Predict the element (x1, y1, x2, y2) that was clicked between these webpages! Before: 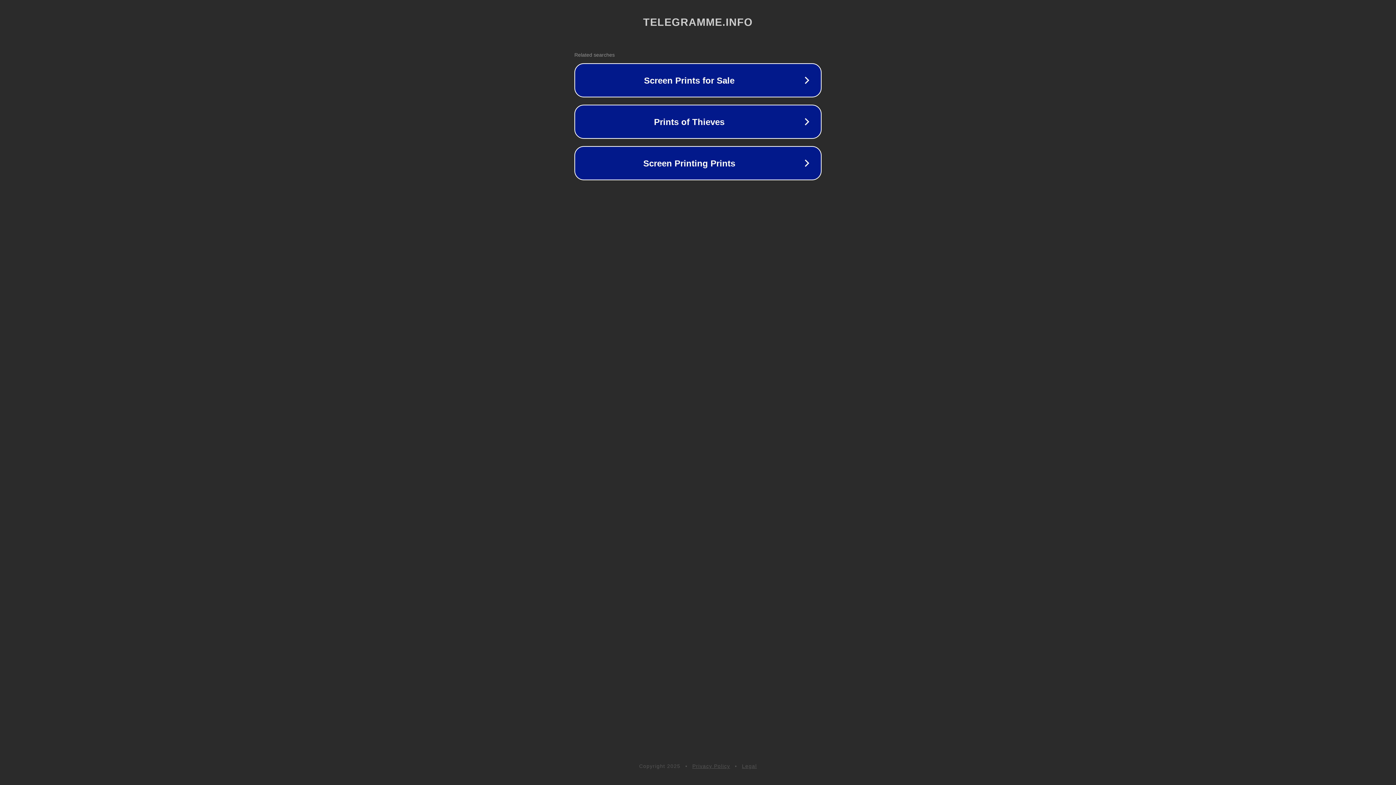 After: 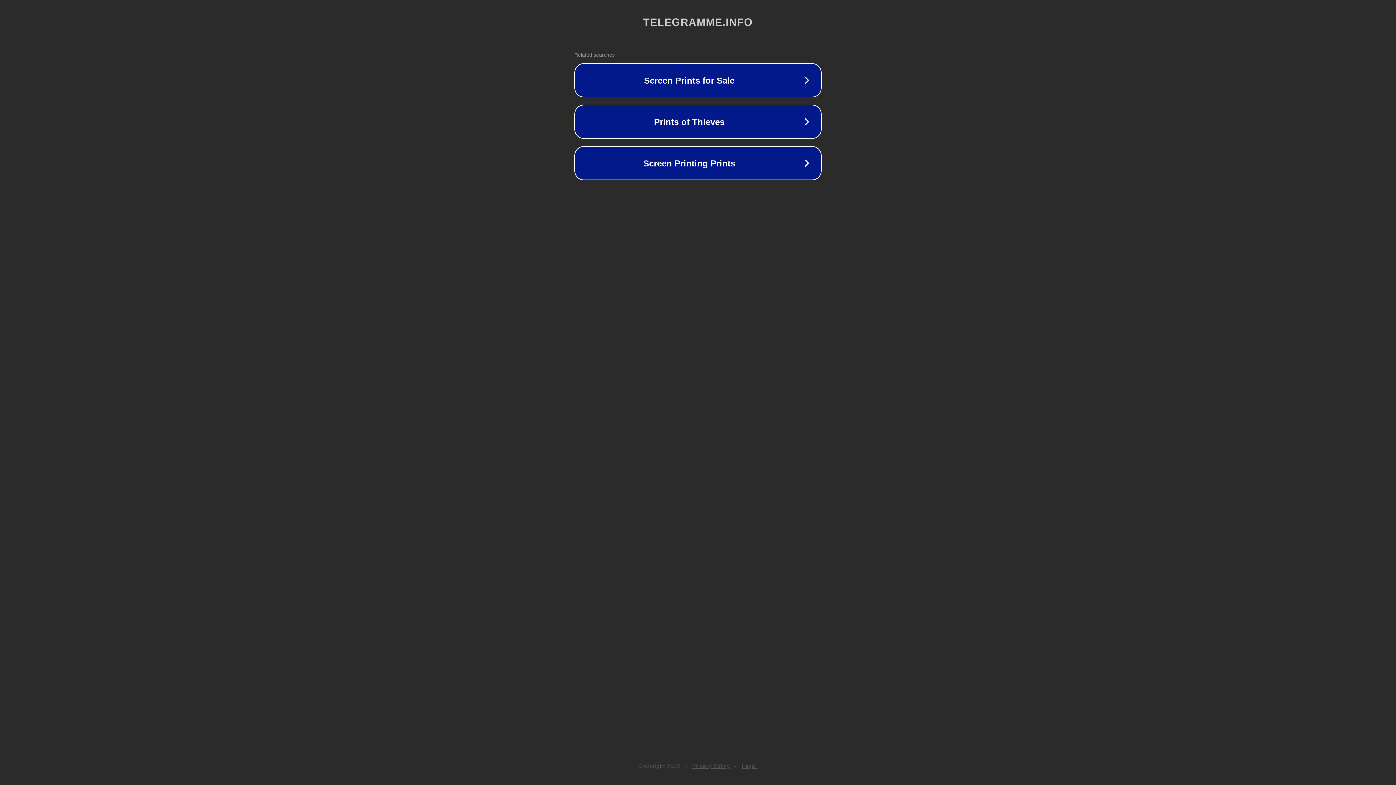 Action: label: Privacy Policy bbox: (692, 763, 730, 769)